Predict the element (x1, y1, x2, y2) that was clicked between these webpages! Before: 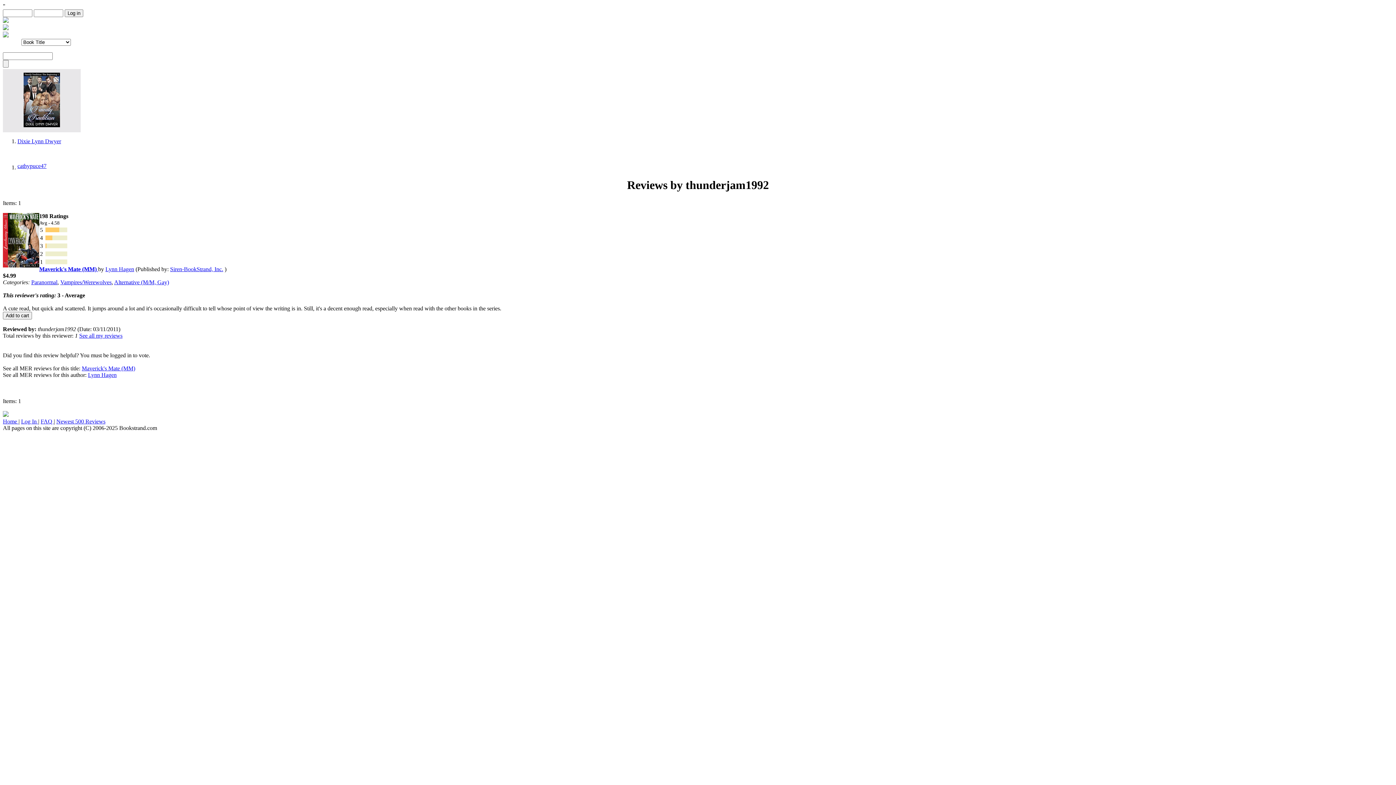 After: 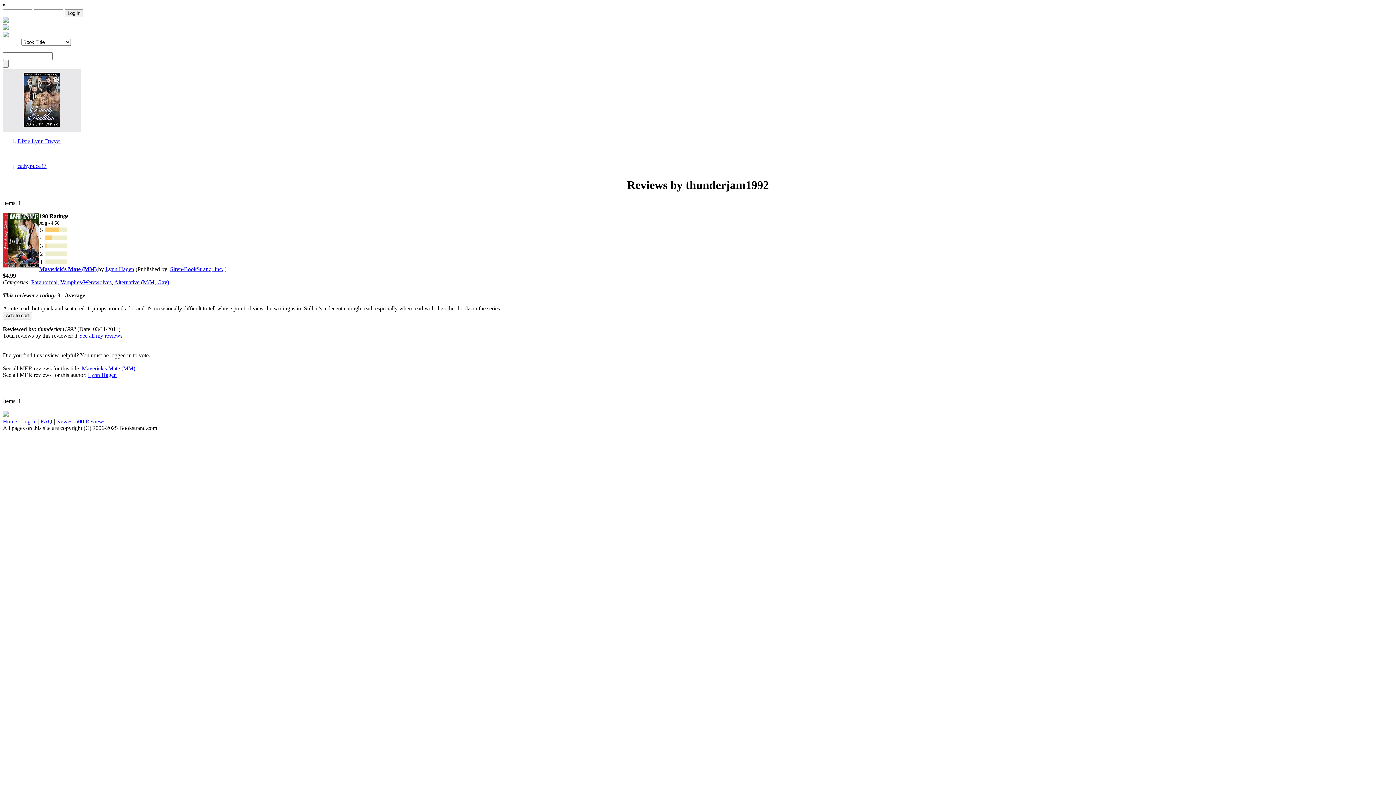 Action: bbox: (31, 279, 57, 285) label: Paranormal